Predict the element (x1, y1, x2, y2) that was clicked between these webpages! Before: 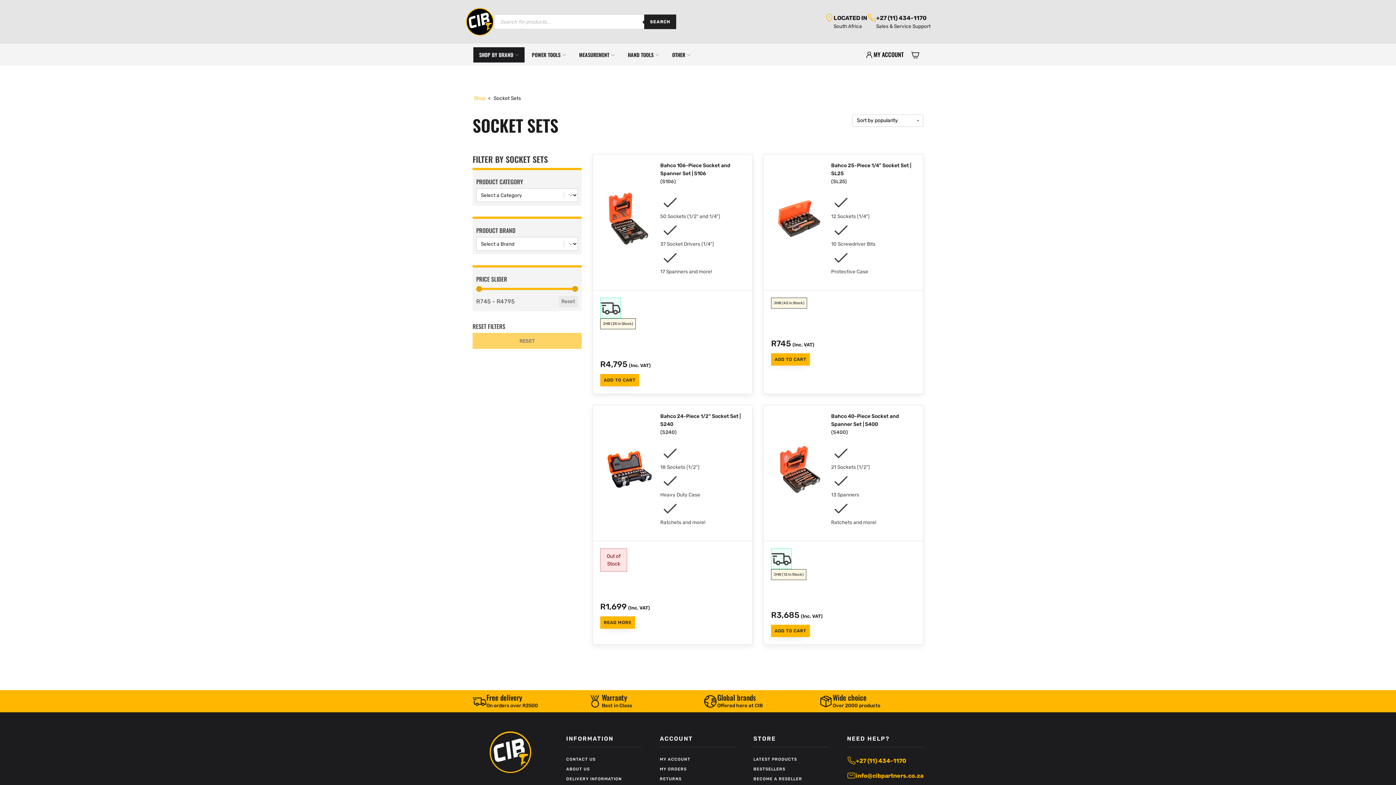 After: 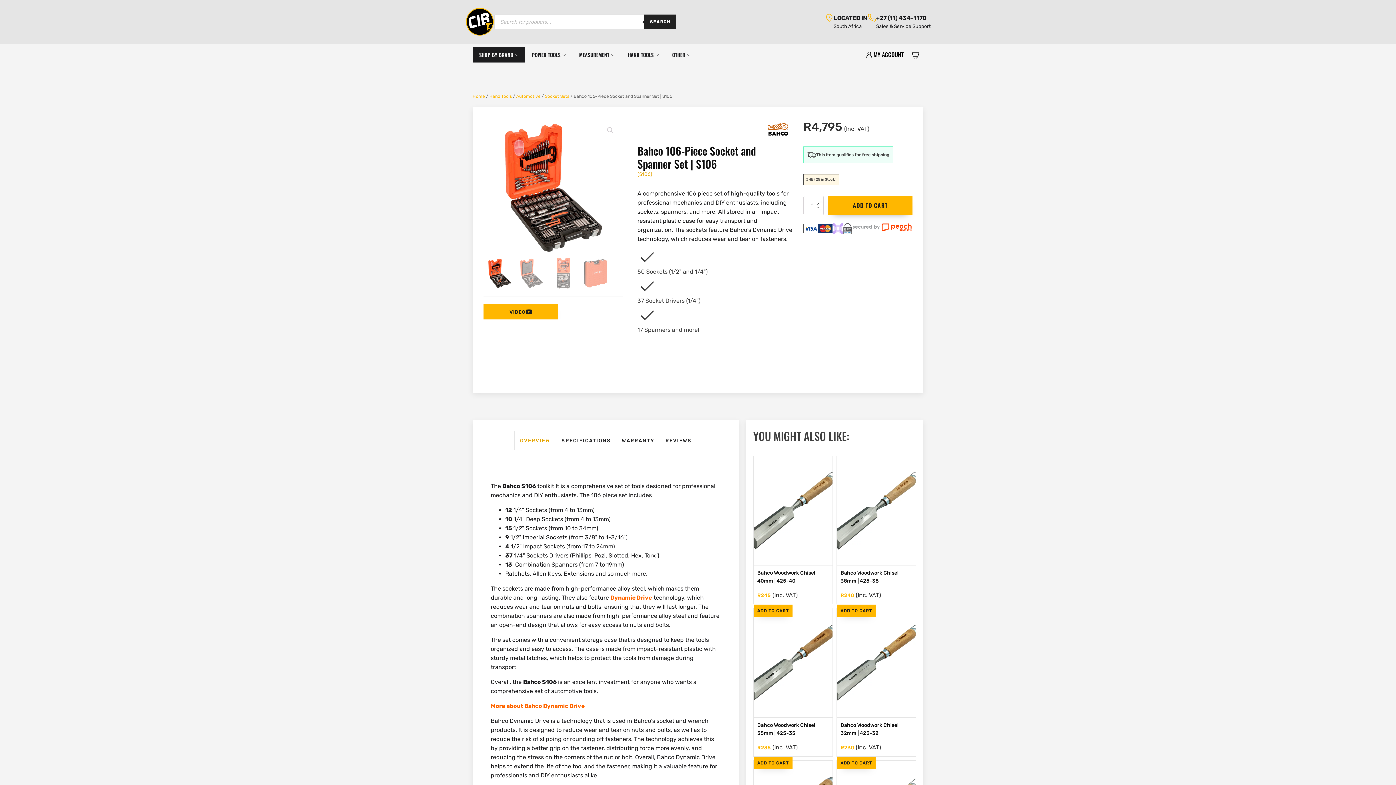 Action: bbox: (600, 161, 656, 275)